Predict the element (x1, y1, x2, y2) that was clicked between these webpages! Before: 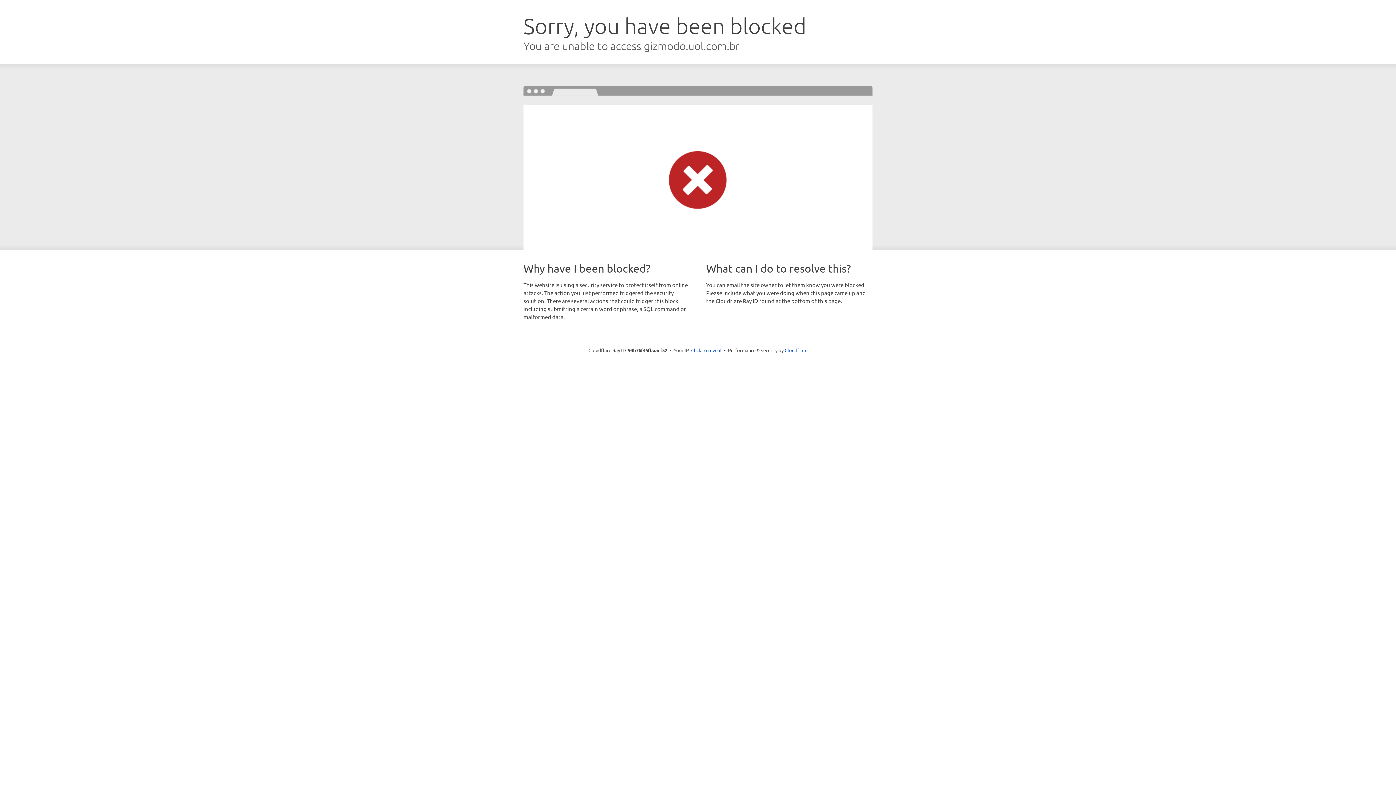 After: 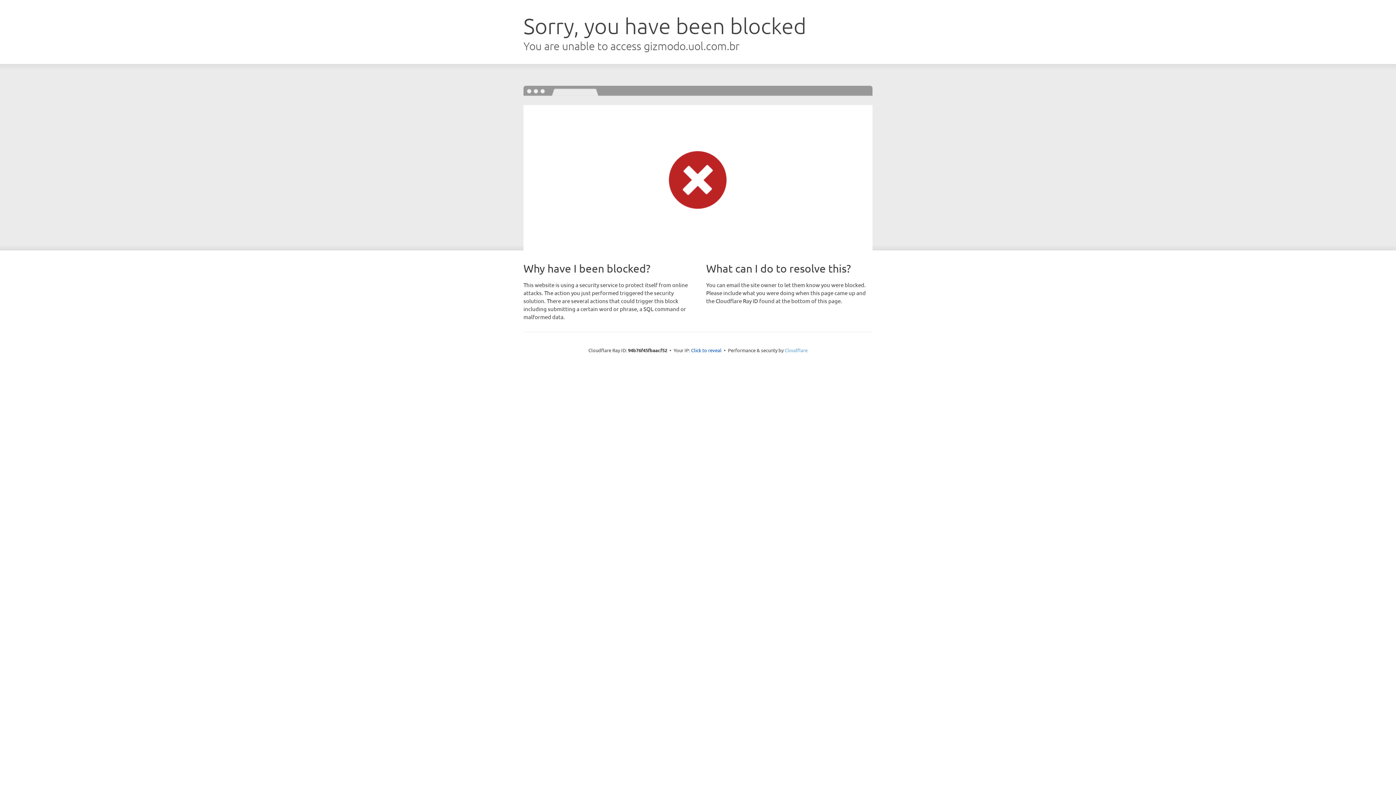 Action: label: Cloudflare bbox: (784, 347, 807, 353)